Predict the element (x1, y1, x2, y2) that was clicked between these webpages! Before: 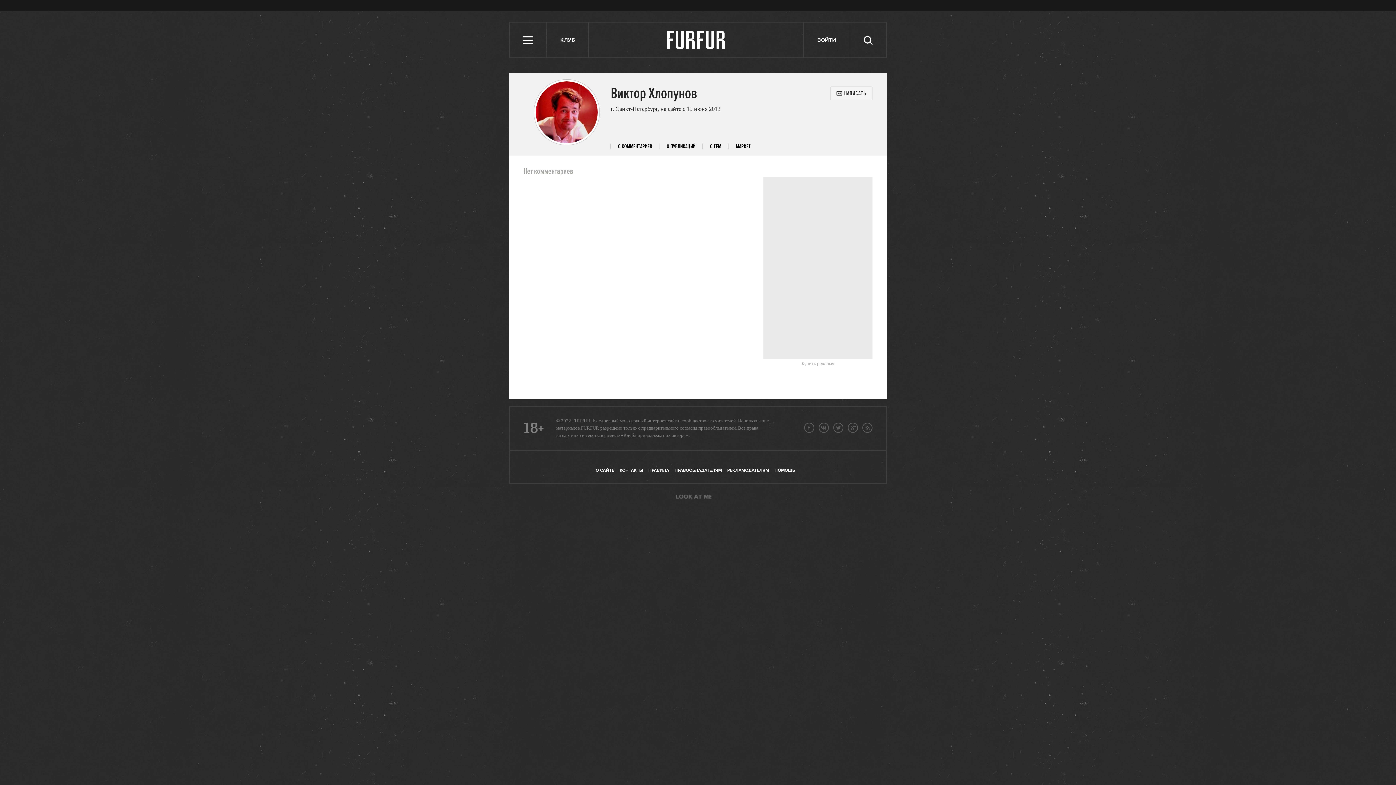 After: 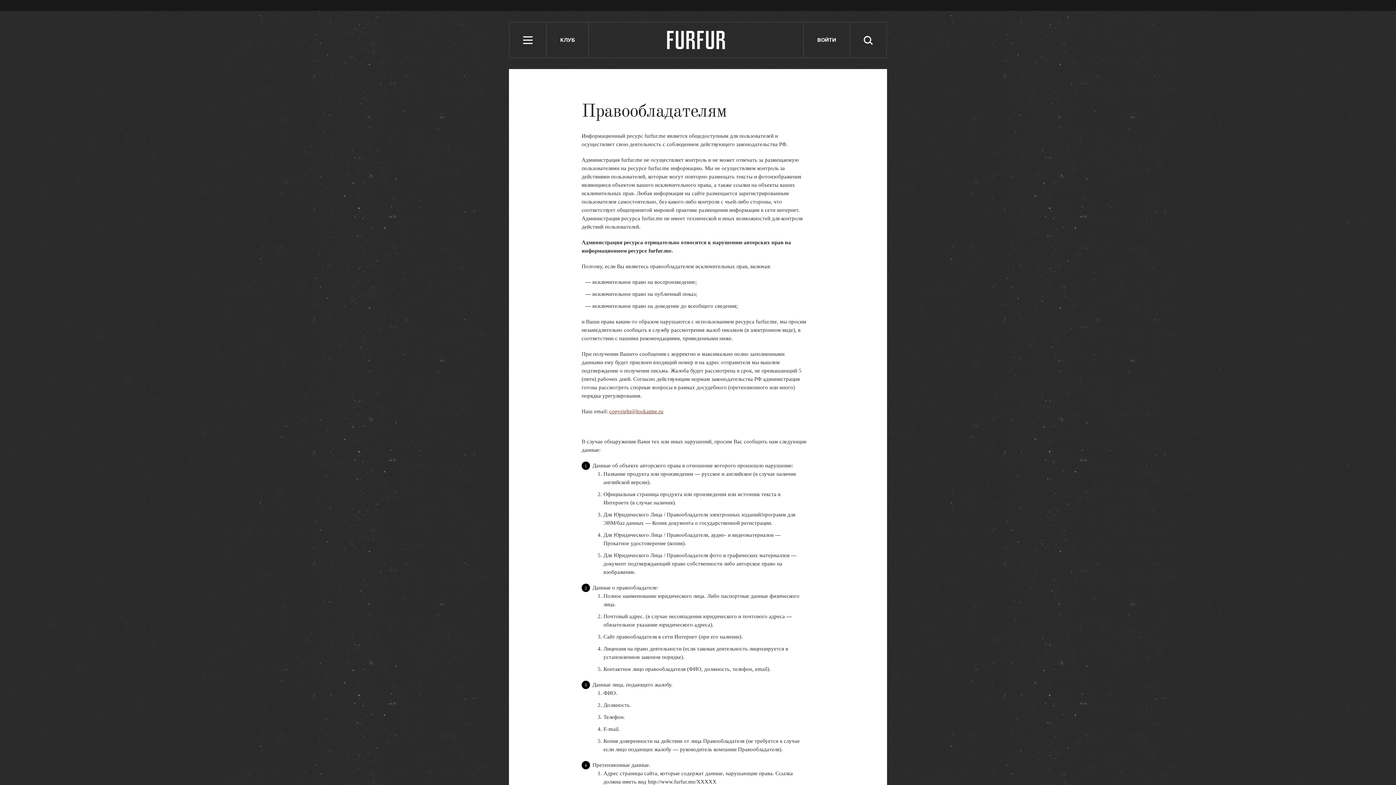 Action: label: ПРАВООБЛАДАТЕЛЯМ bbox: (674, 468, 722, 473)